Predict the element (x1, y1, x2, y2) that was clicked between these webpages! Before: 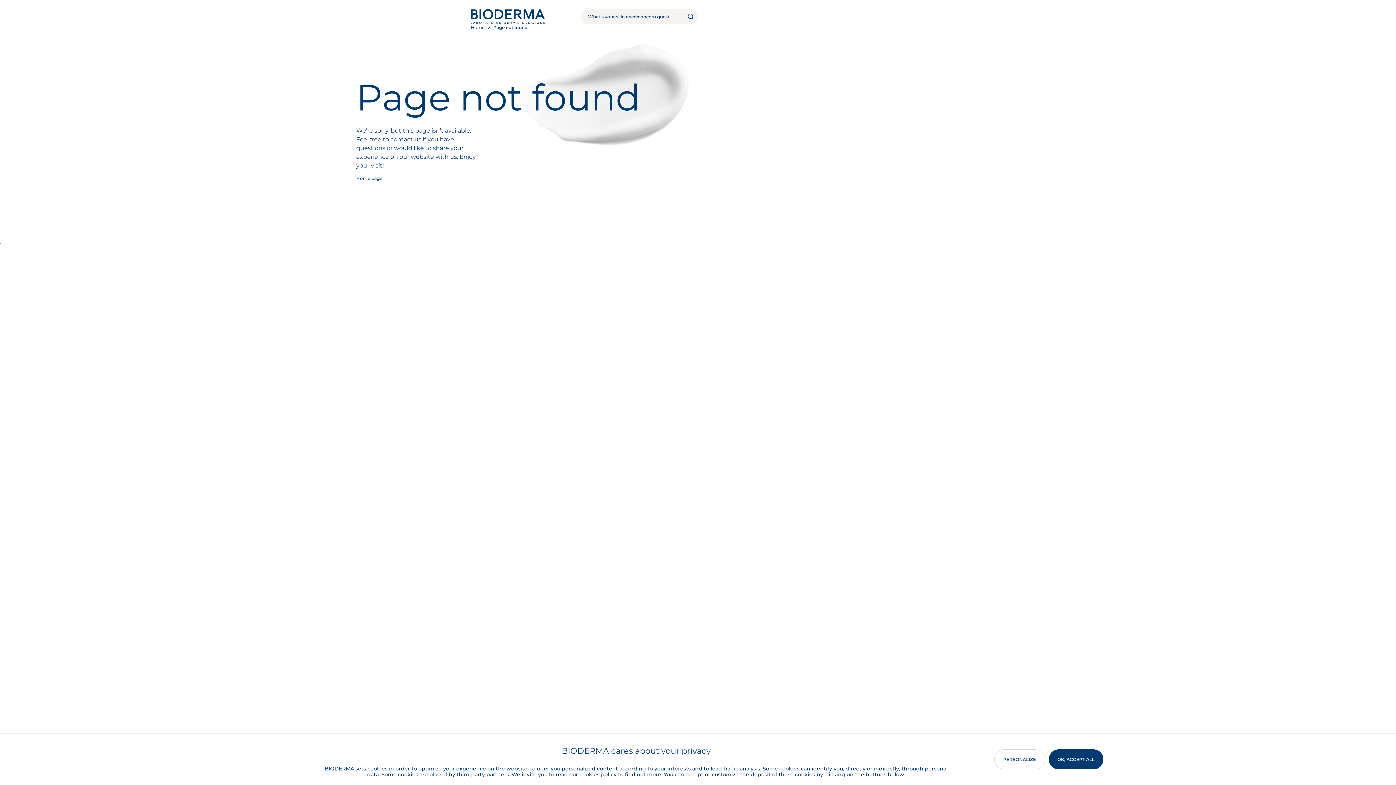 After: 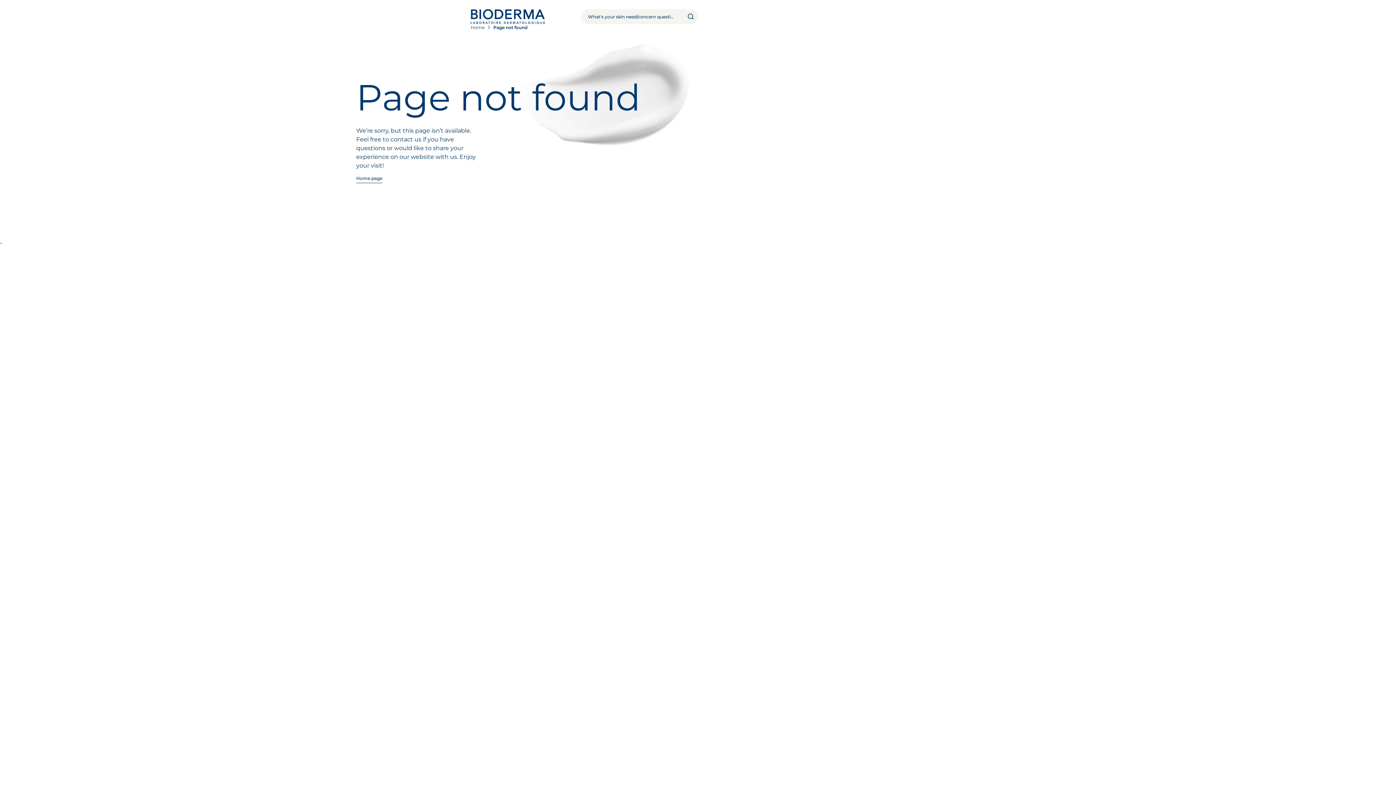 Action: bbox: (1048, 749, 1103, 769) label: OK, ACCEPT ALL